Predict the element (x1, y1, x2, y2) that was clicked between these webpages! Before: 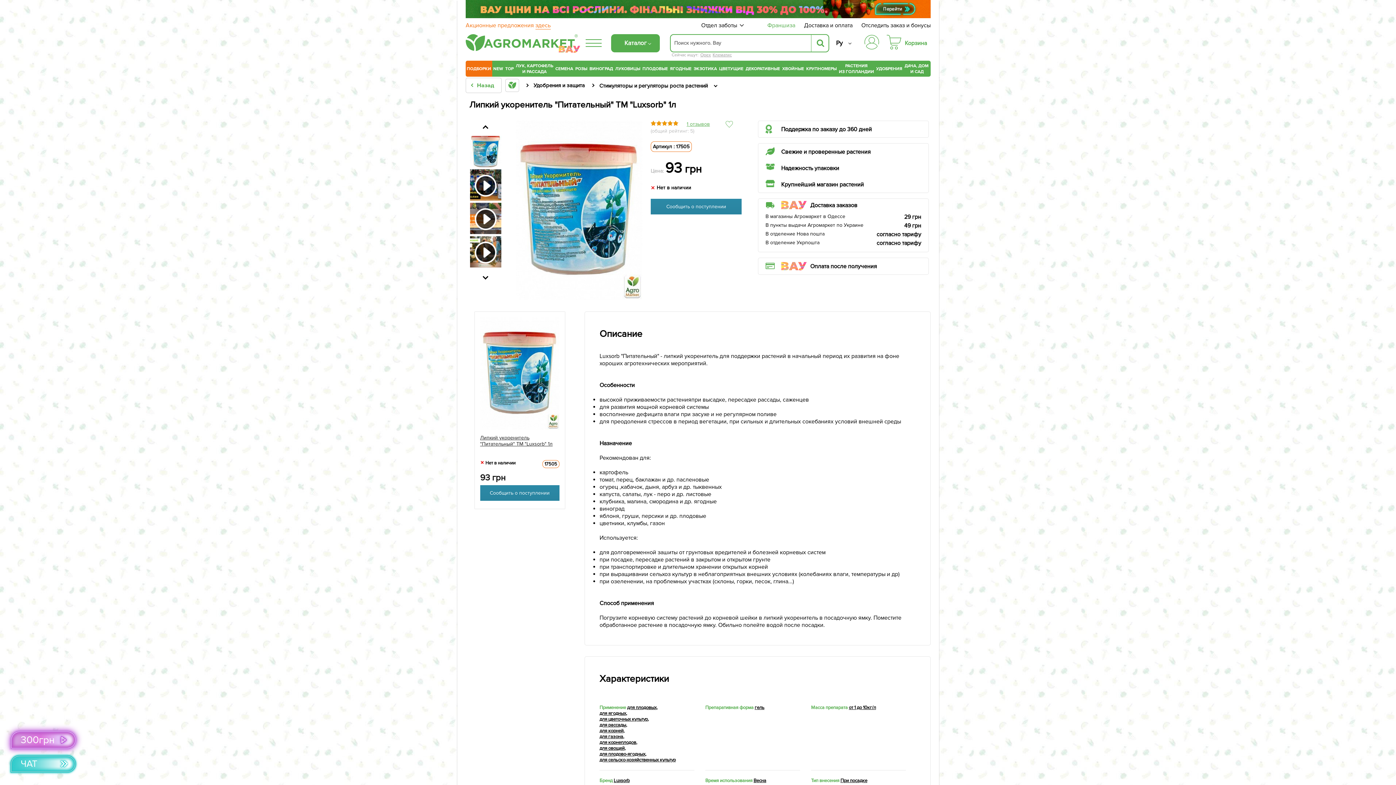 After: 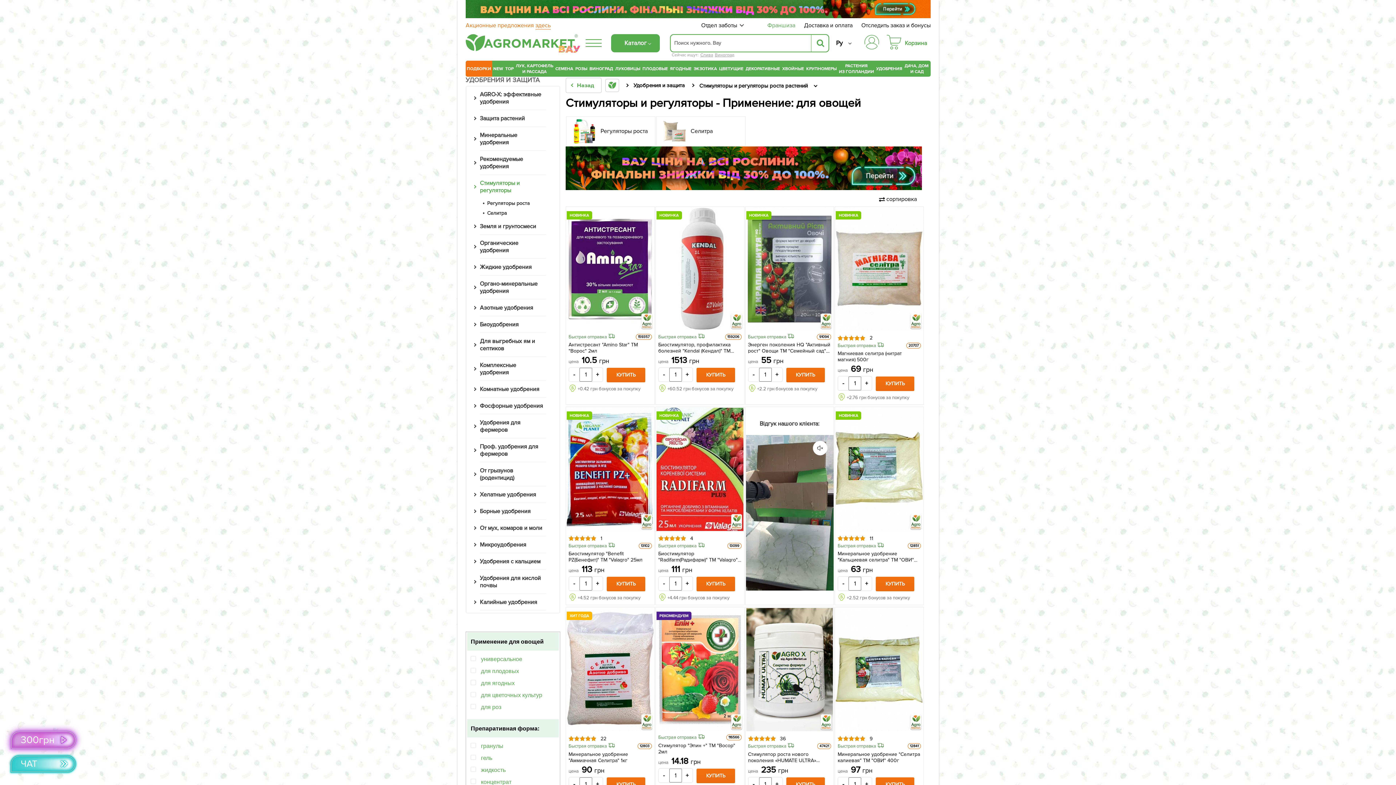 Action: bbox: (599, 745, 624, 751) label: для овощей